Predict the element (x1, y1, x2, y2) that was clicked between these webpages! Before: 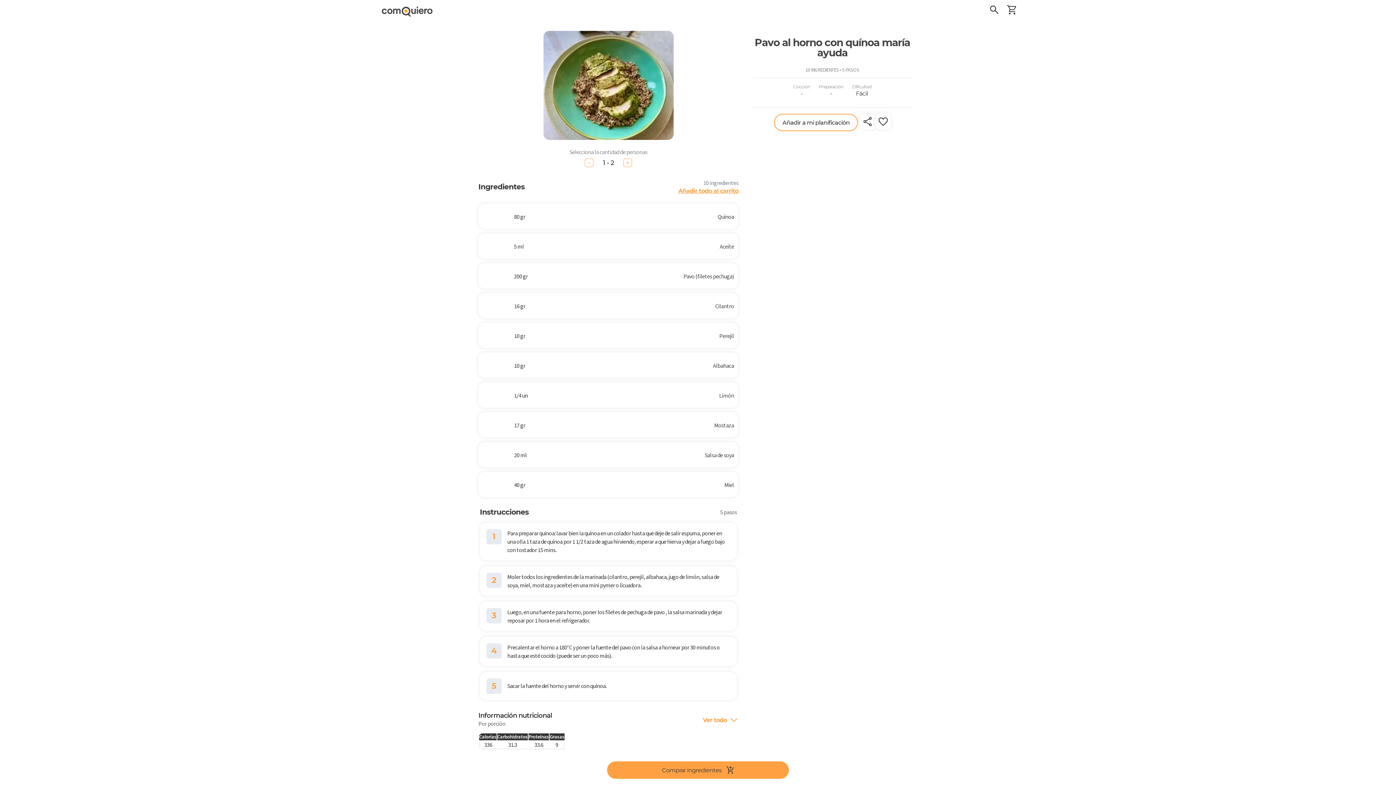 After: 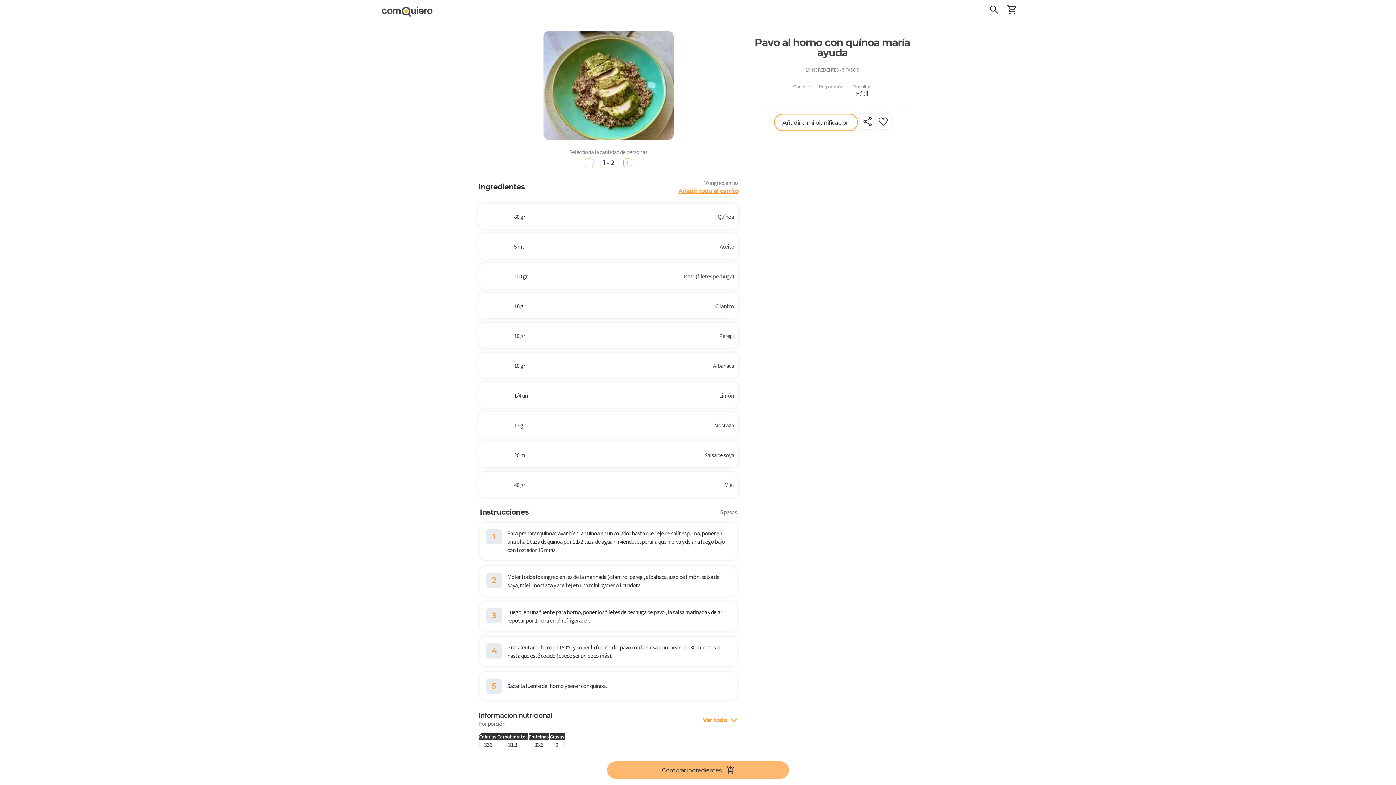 Action: label: Comprar ingredientes bbox: (607, 761, 789, 779)